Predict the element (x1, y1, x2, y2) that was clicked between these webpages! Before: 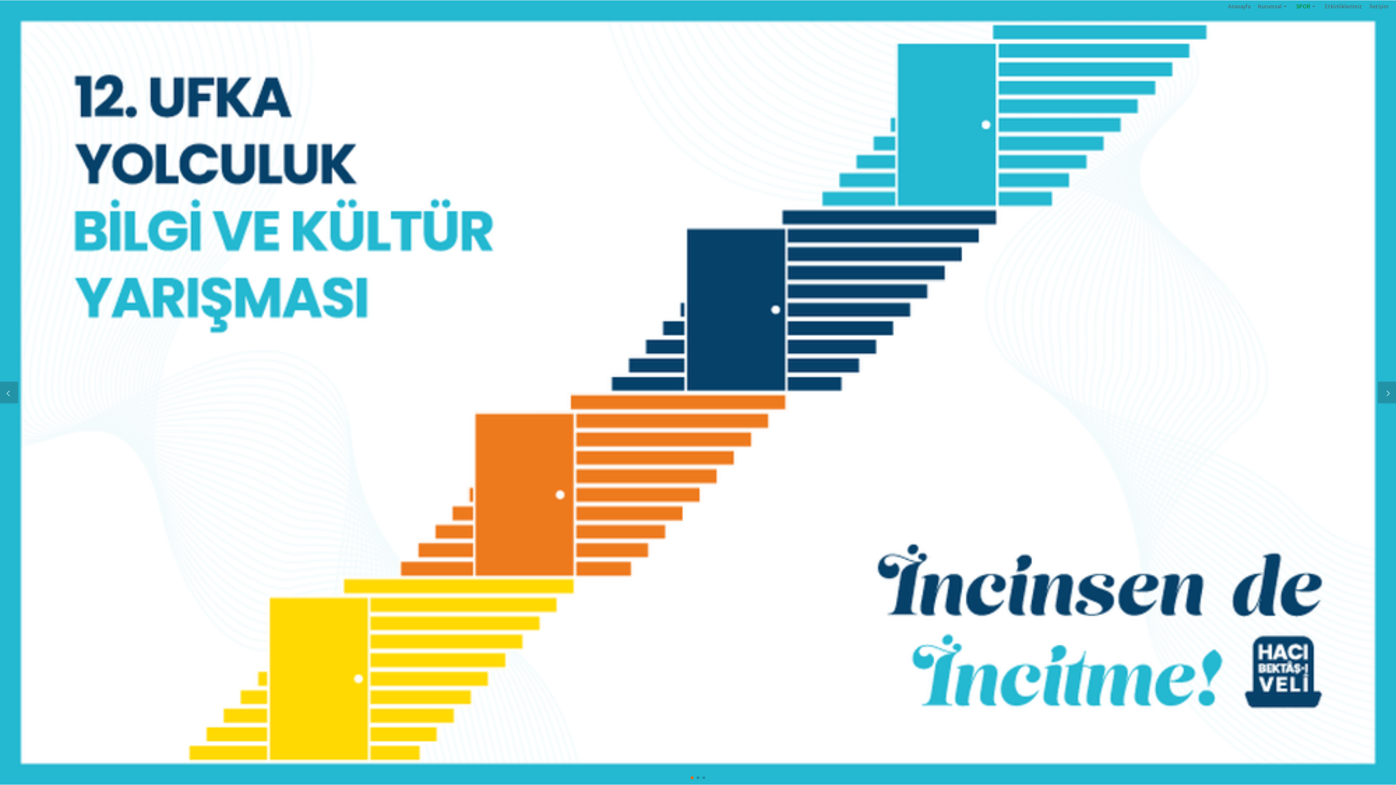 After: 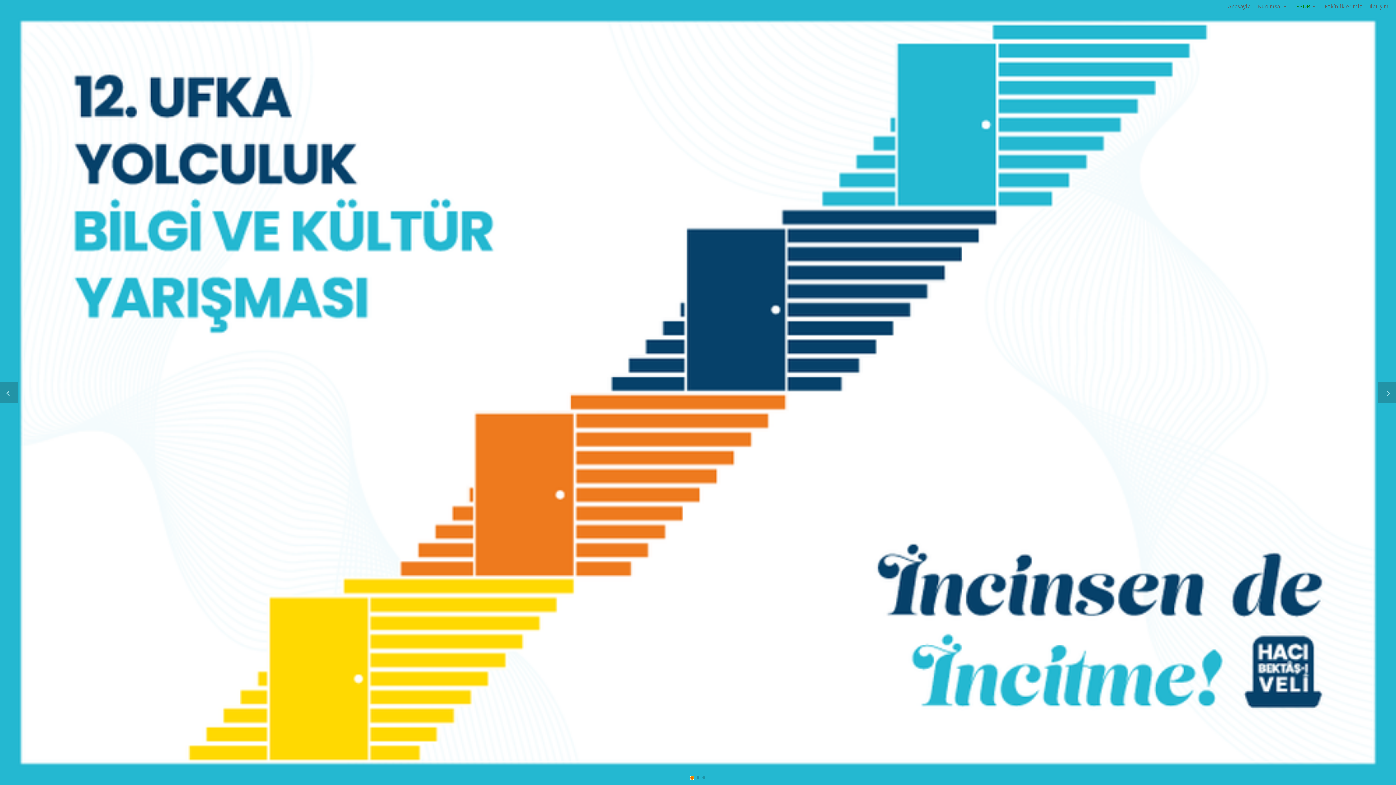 Action: bbox: (690, 776, 693, 779) label: Go to slide 1